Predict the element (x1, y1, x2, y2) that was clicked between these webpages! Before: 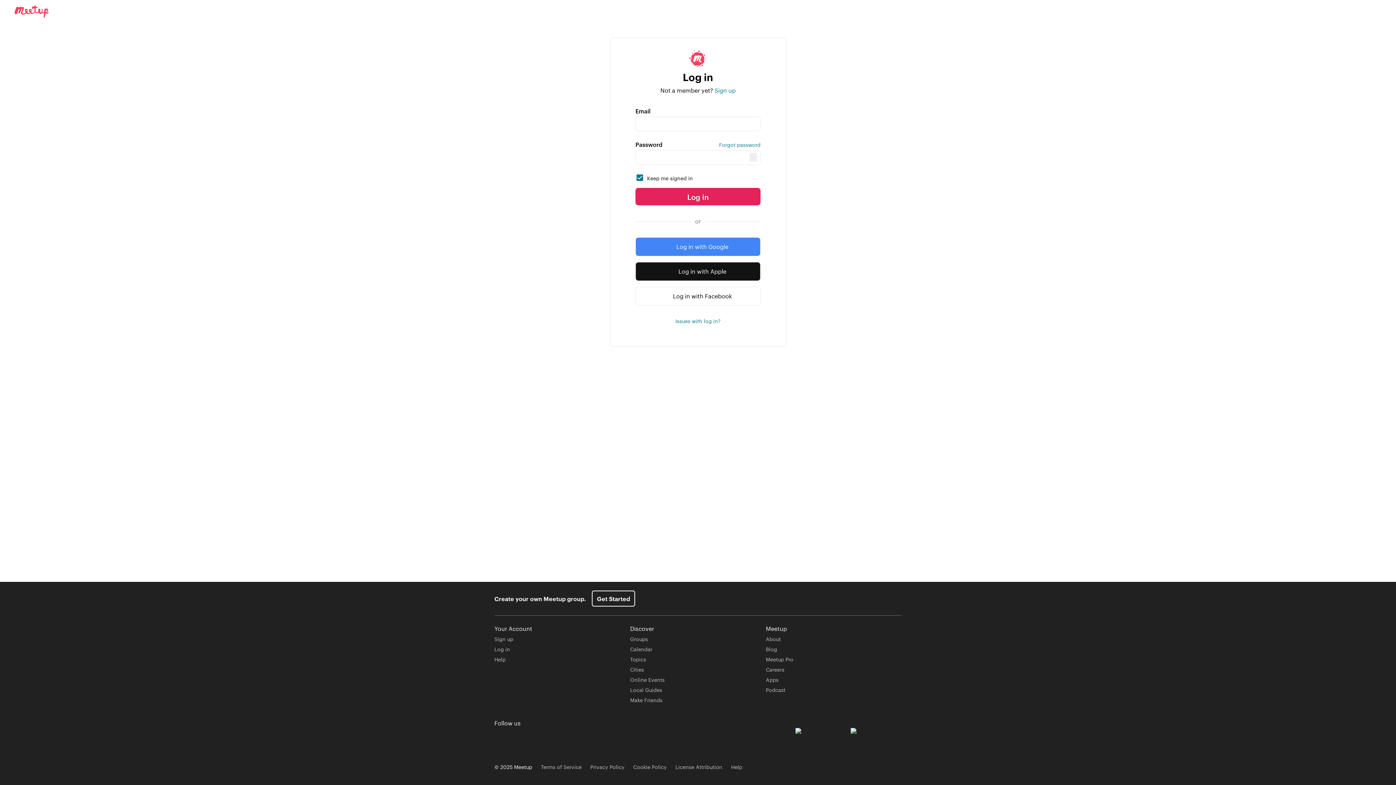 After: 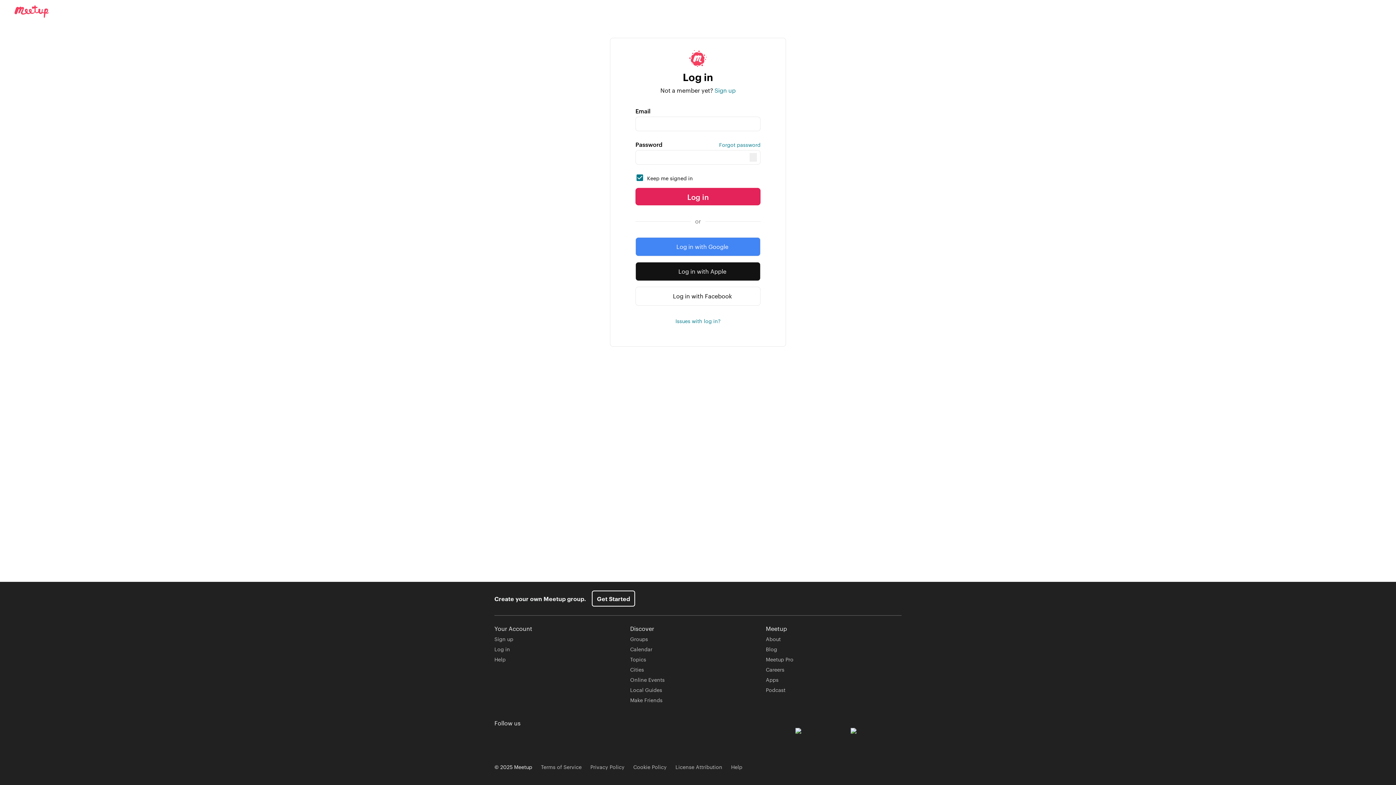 Action: label: Log in bbox: (635, 188, 760, 205)